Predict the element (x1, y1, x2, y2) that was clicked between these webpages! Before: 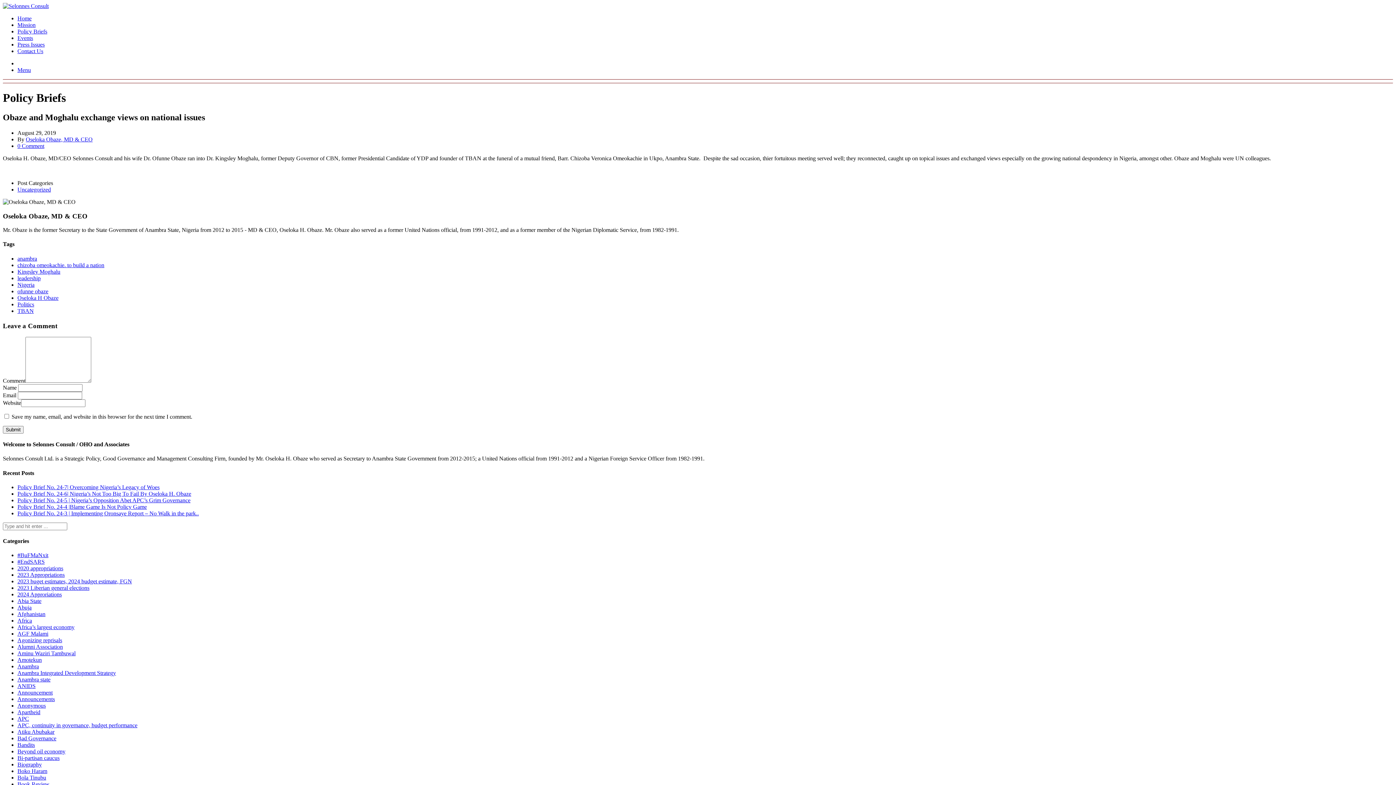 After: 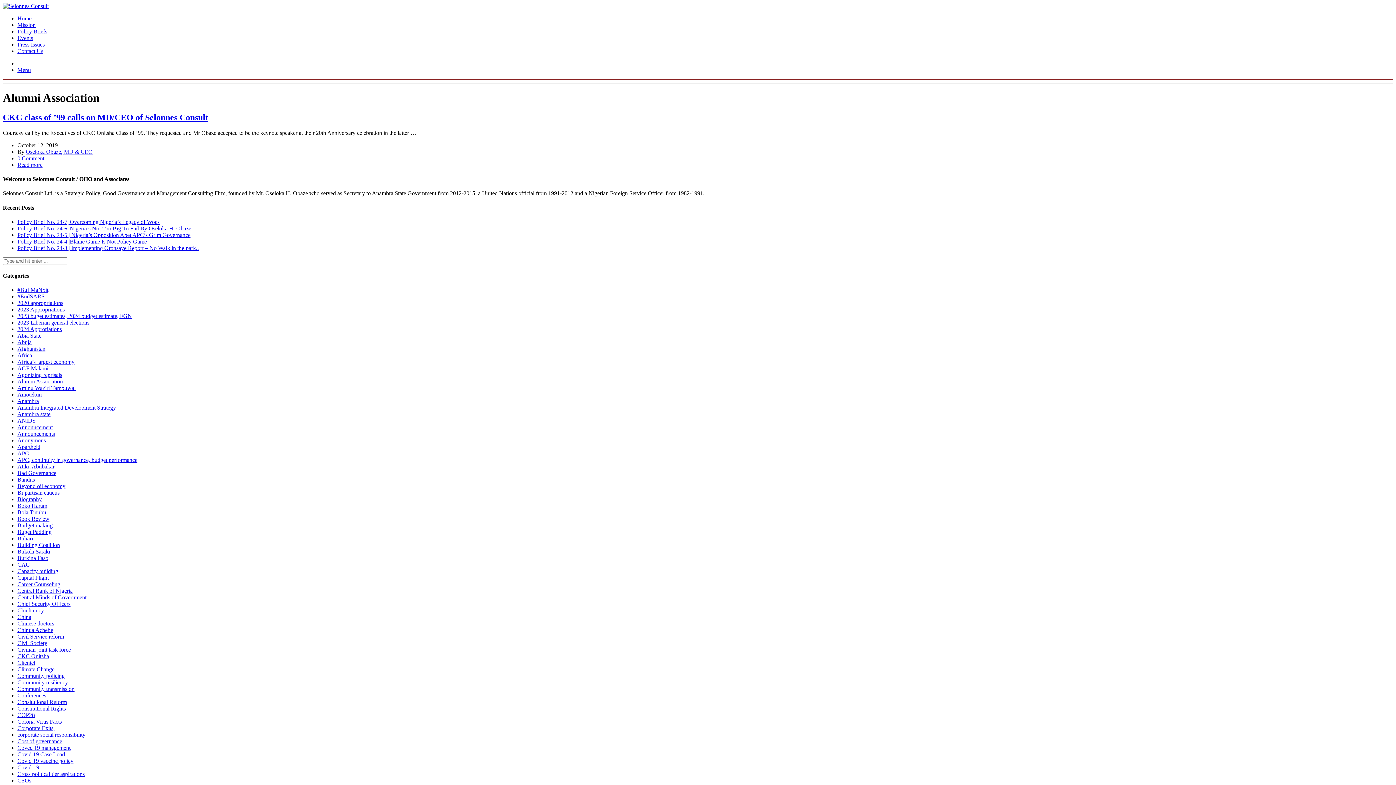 Action: label: Alumni Association bbox: (17, 644, 62, 650)